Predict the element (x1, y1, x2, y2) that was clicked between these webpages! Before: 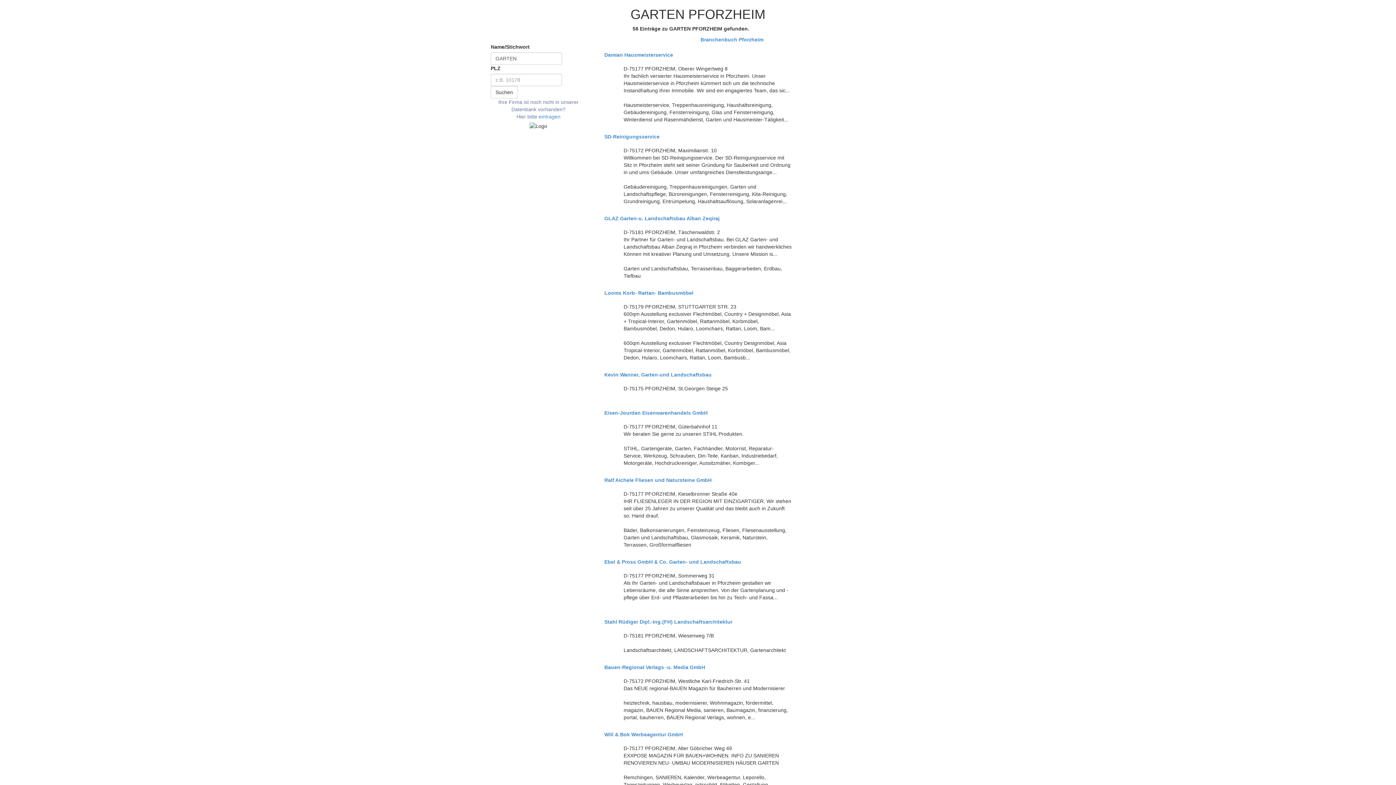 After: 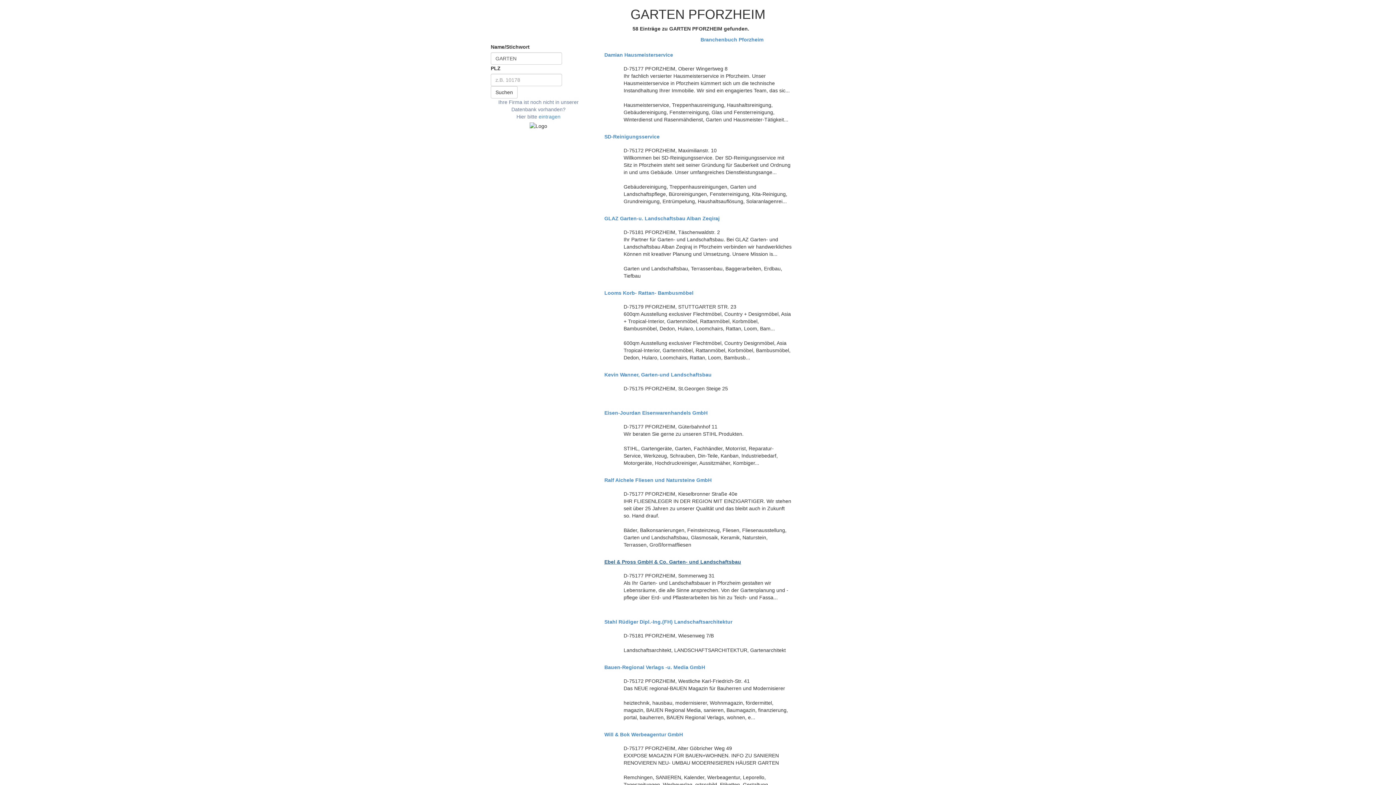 Action: label: Ebel & Pross GmbH & Co. Garten- und Landschaftsbau bbox: (604, 559, 791, 565)